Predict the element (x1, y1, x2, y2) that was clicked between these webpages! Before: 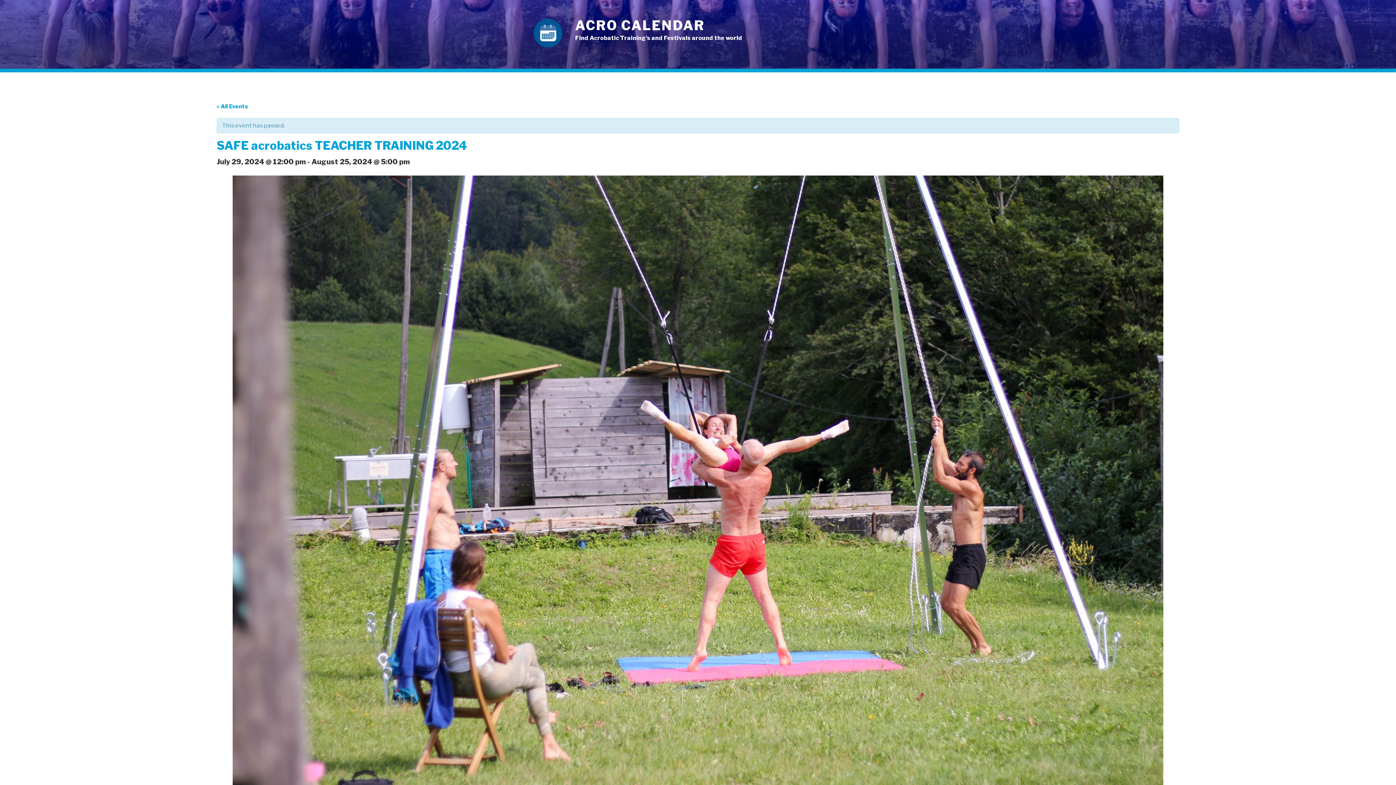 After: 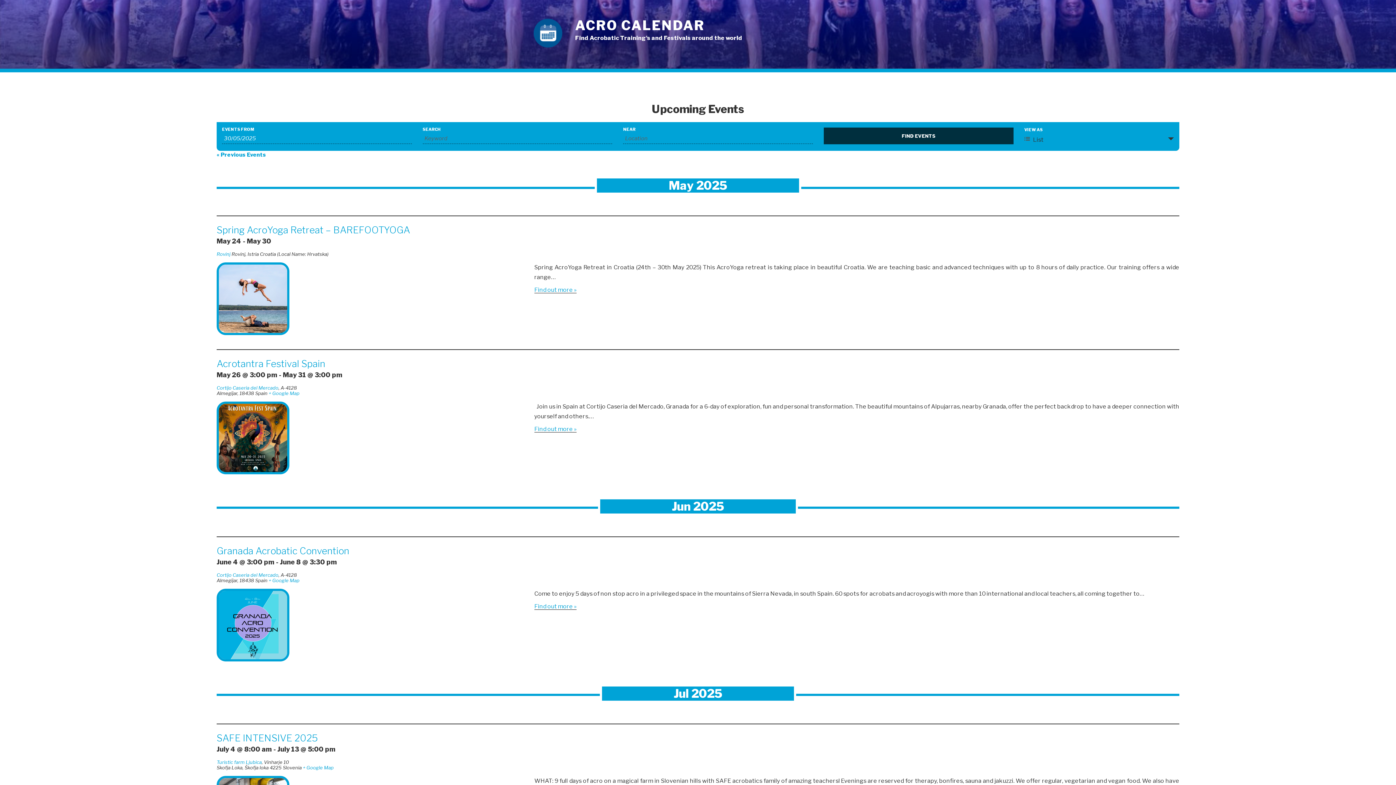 Action: bbox: (216, 103, 248, 109) label: « All Events